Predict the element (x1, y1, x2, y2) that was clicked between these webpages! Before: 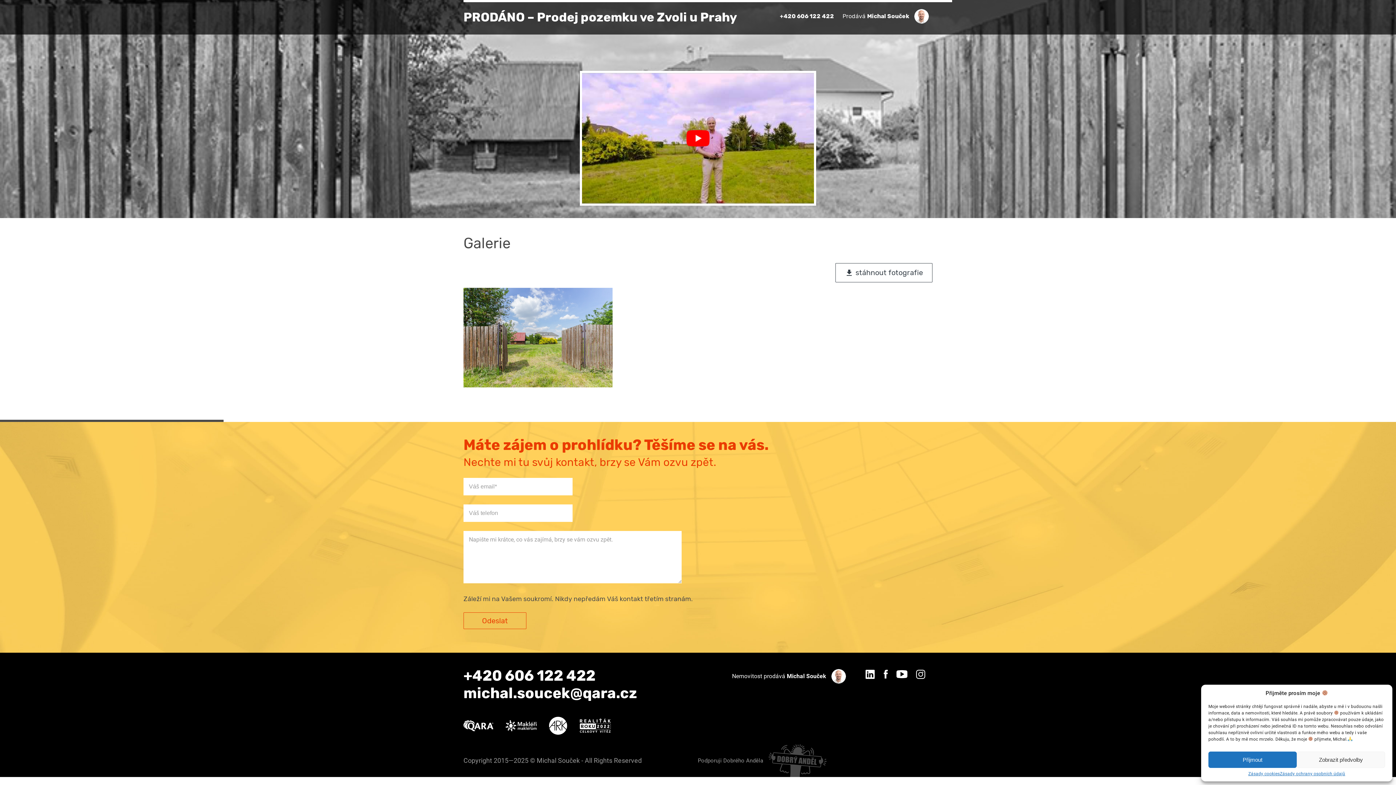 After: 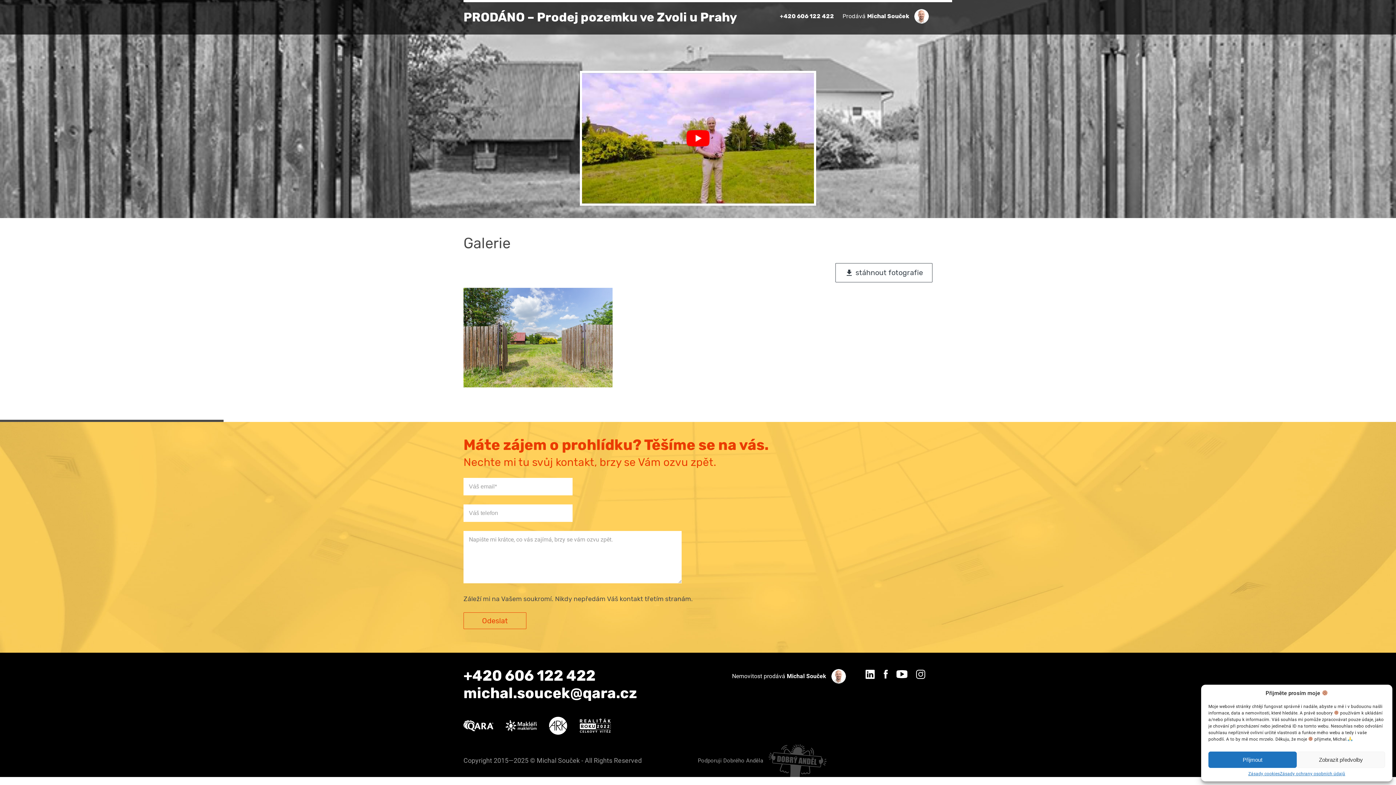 Action: bbox: (780, 13, 834, 19) label: +420 606 122 422